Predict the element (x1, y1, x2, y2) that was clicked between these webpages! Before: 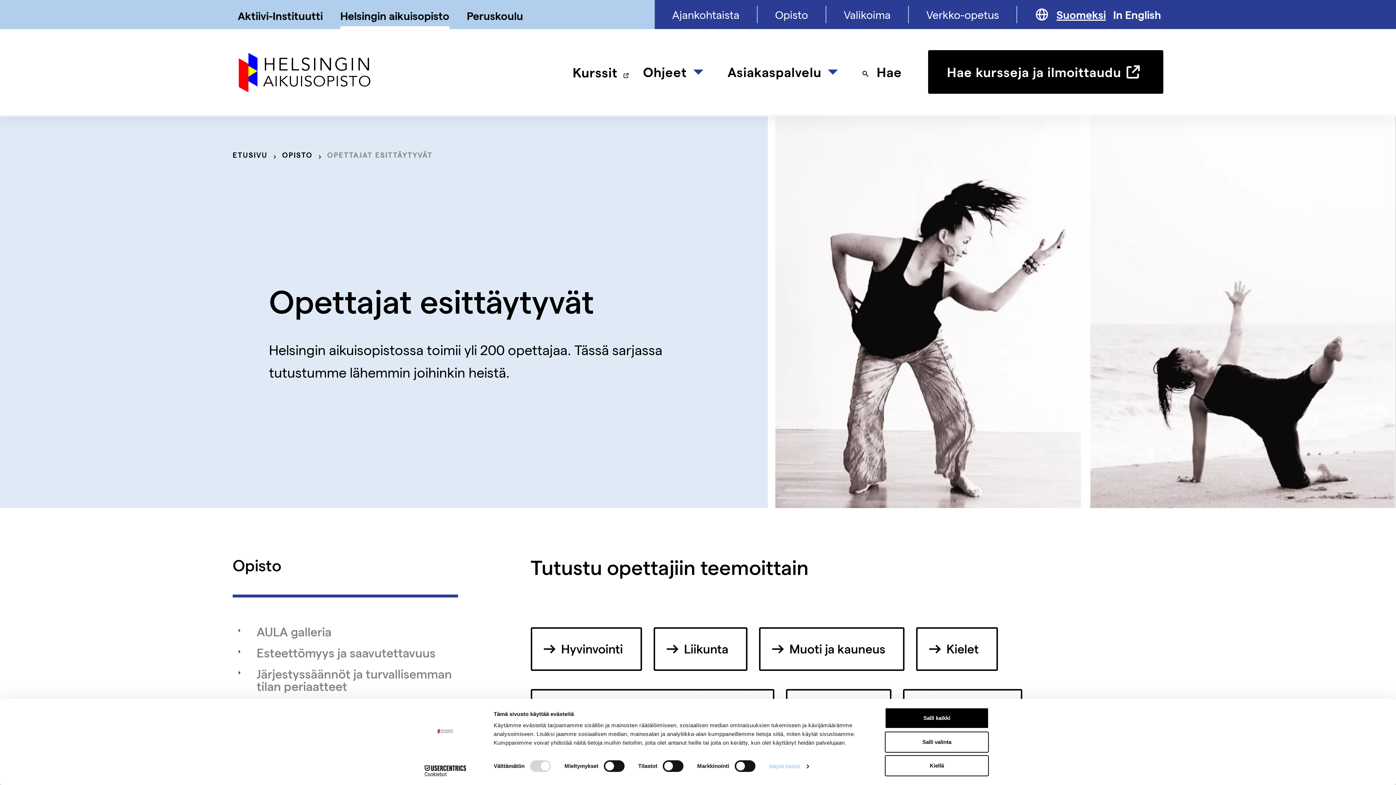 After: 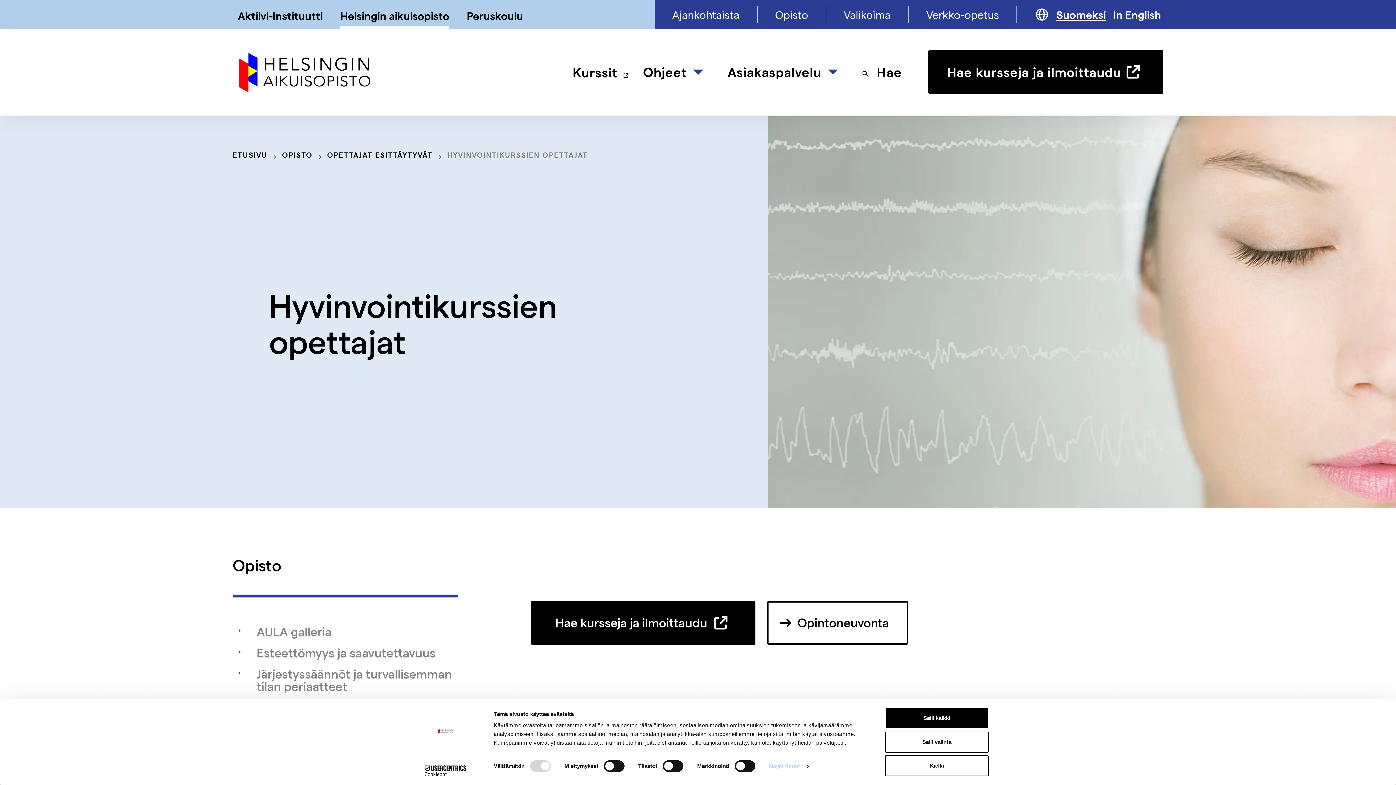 Action: bbox: (530, 627, 642, 671) label: Hyvinvointi